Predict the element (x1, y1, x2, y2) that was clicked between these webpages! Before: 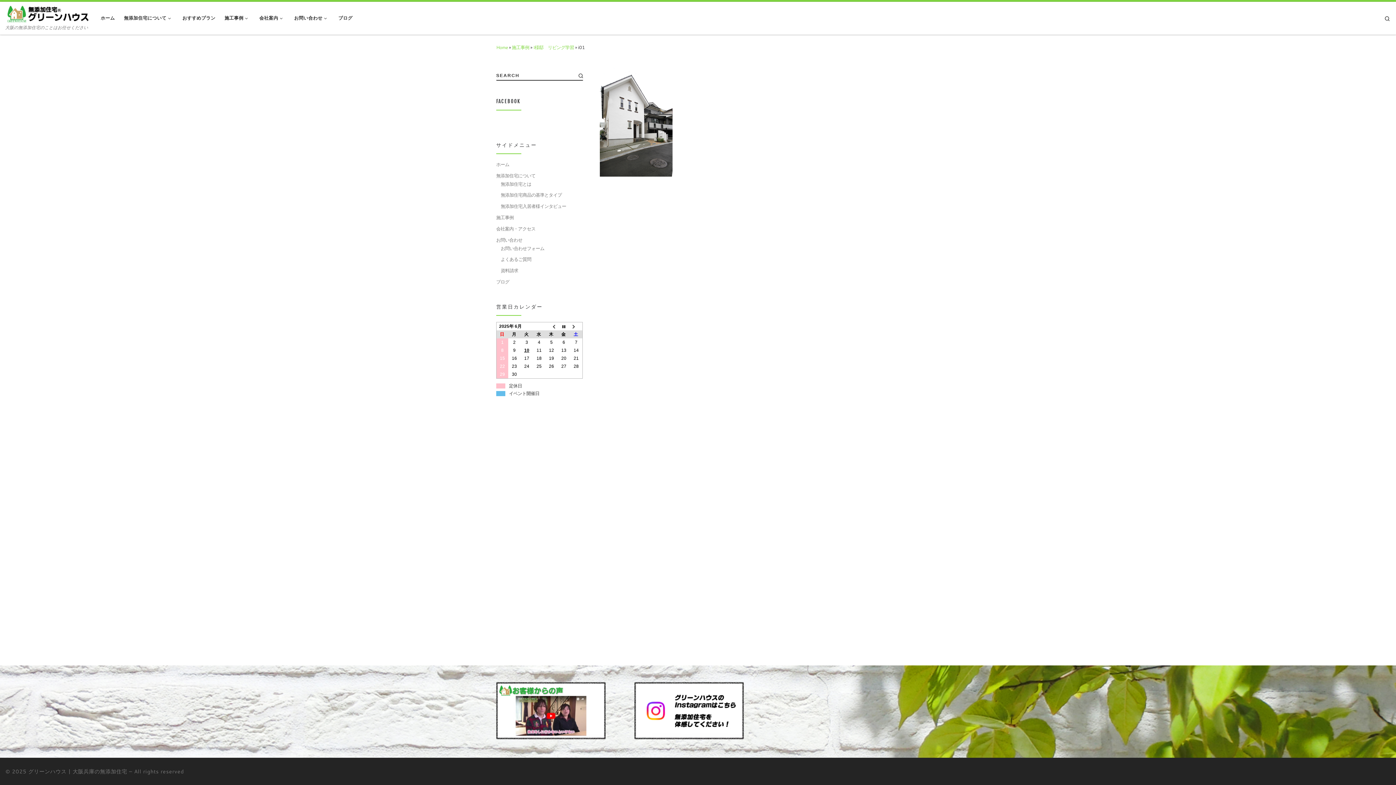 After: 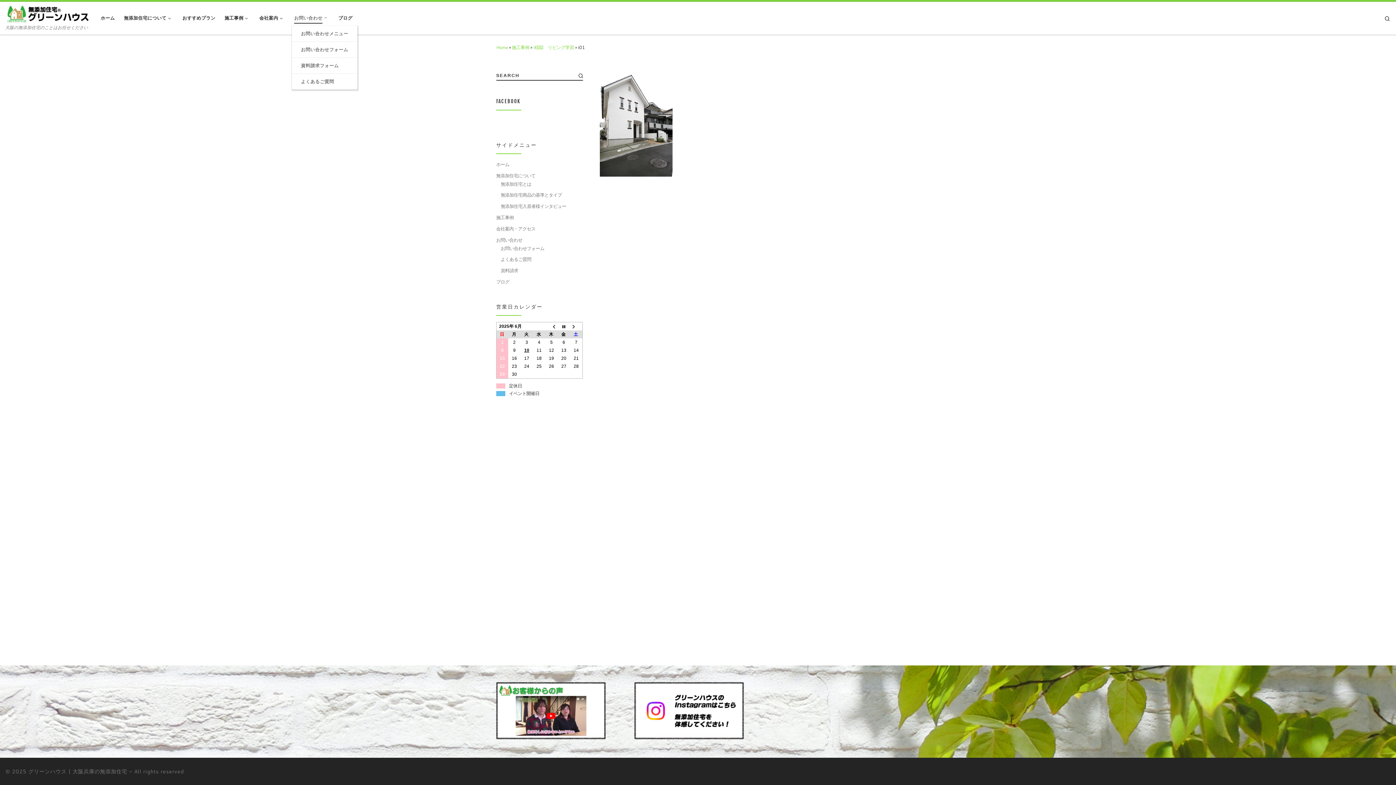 Action: label: お問い合わせ bbox: (291, 10, 331, 25)